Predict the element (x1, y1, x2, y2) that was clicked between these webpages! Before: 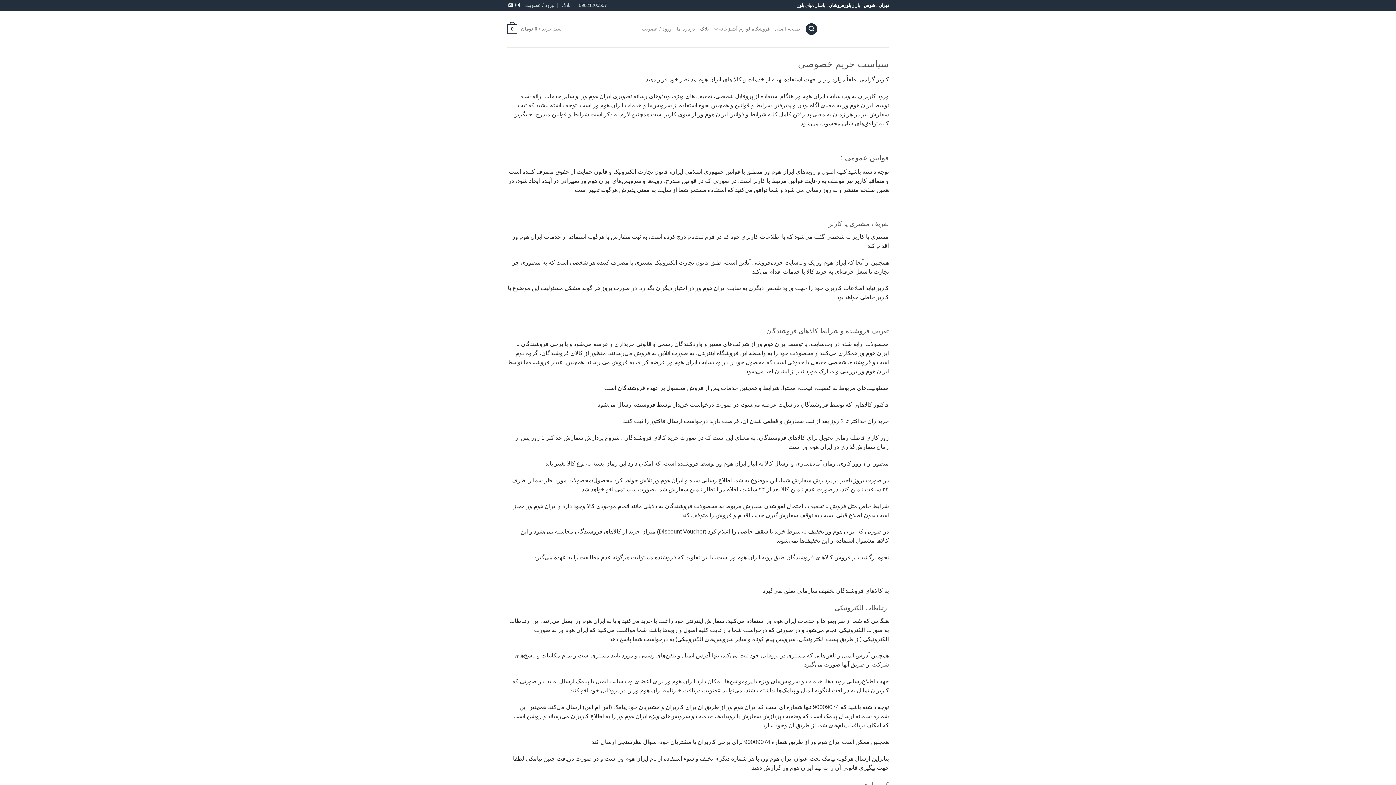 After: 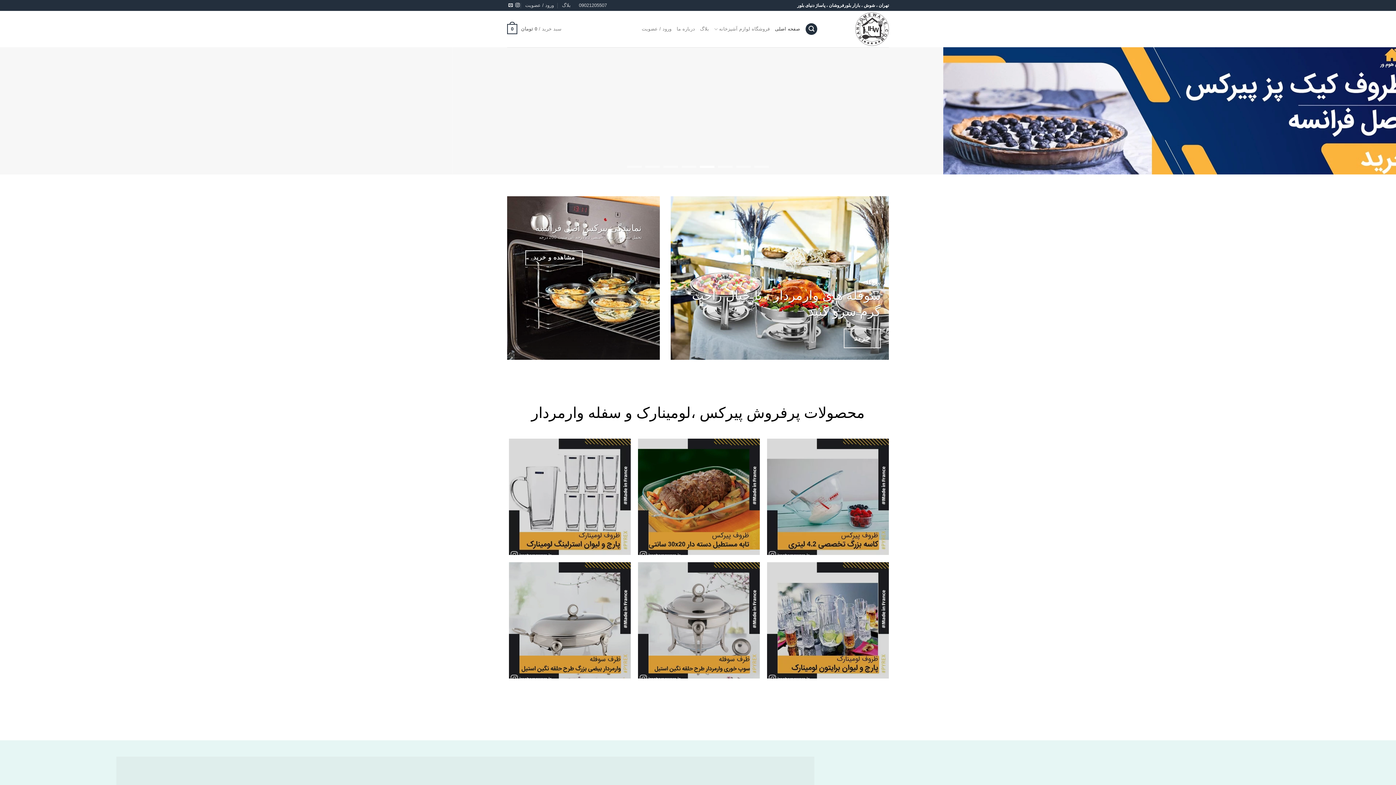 Action: bbox: (775, 22, 800, 35) label: صفحه اصلی